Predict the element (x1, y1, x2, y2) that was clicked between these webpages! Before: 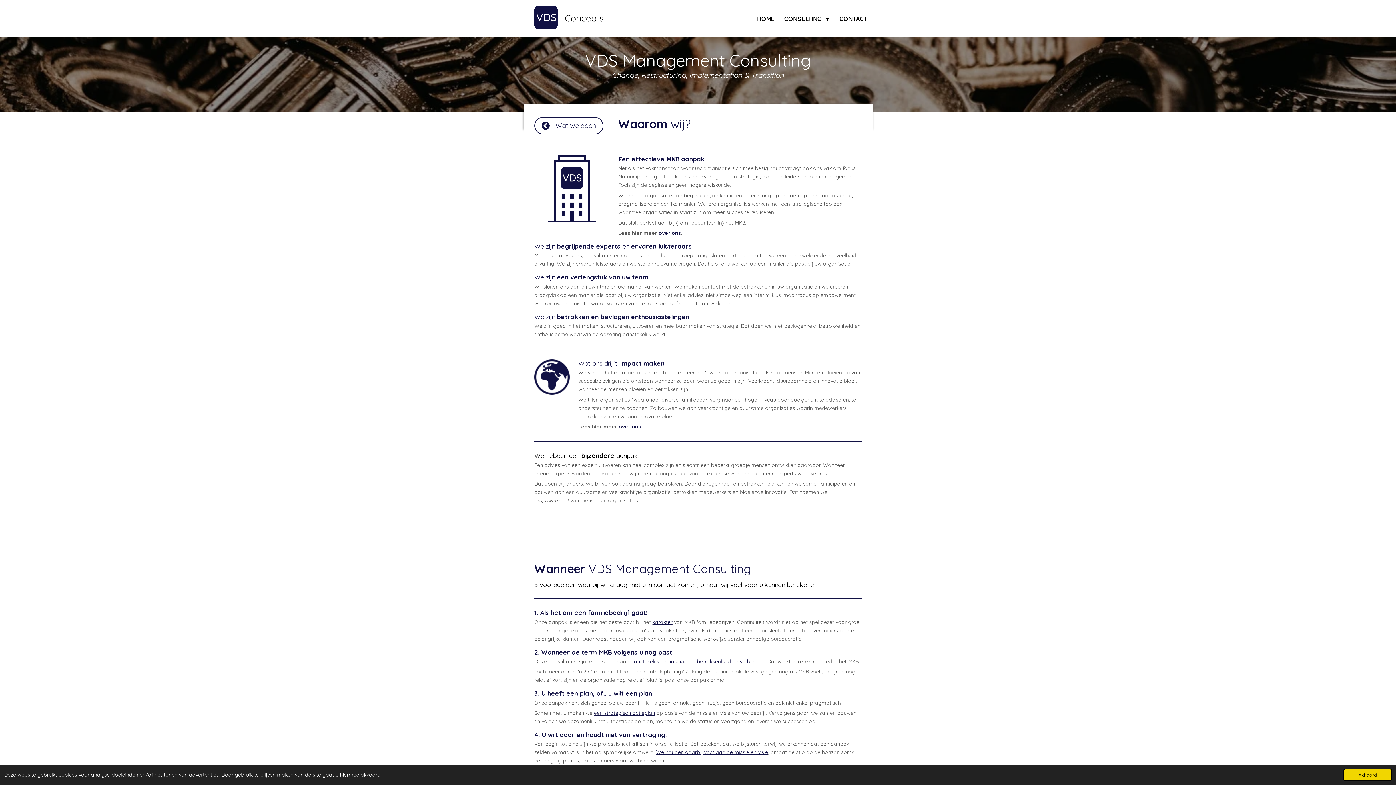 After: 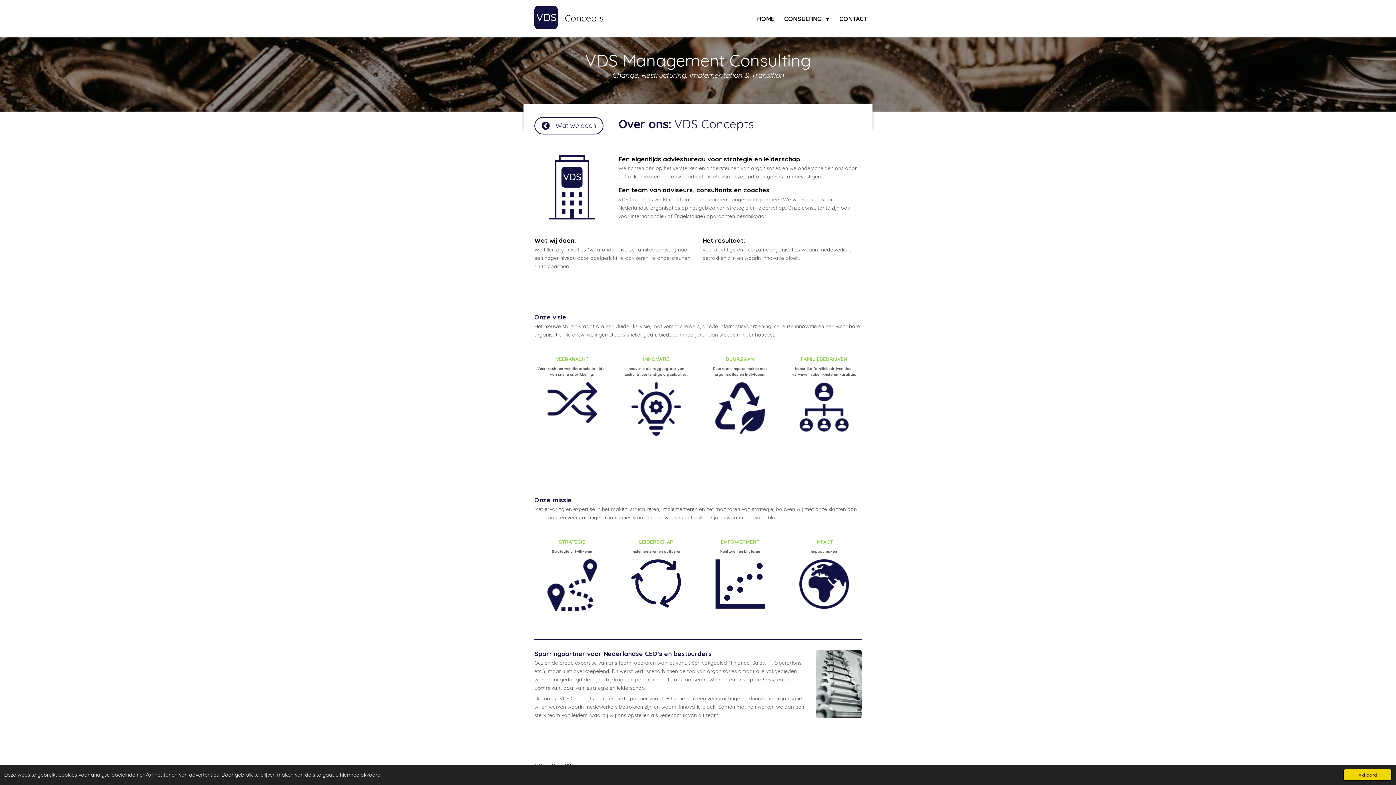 Action: bbox: (618, 423, 641, 430) label: over ons